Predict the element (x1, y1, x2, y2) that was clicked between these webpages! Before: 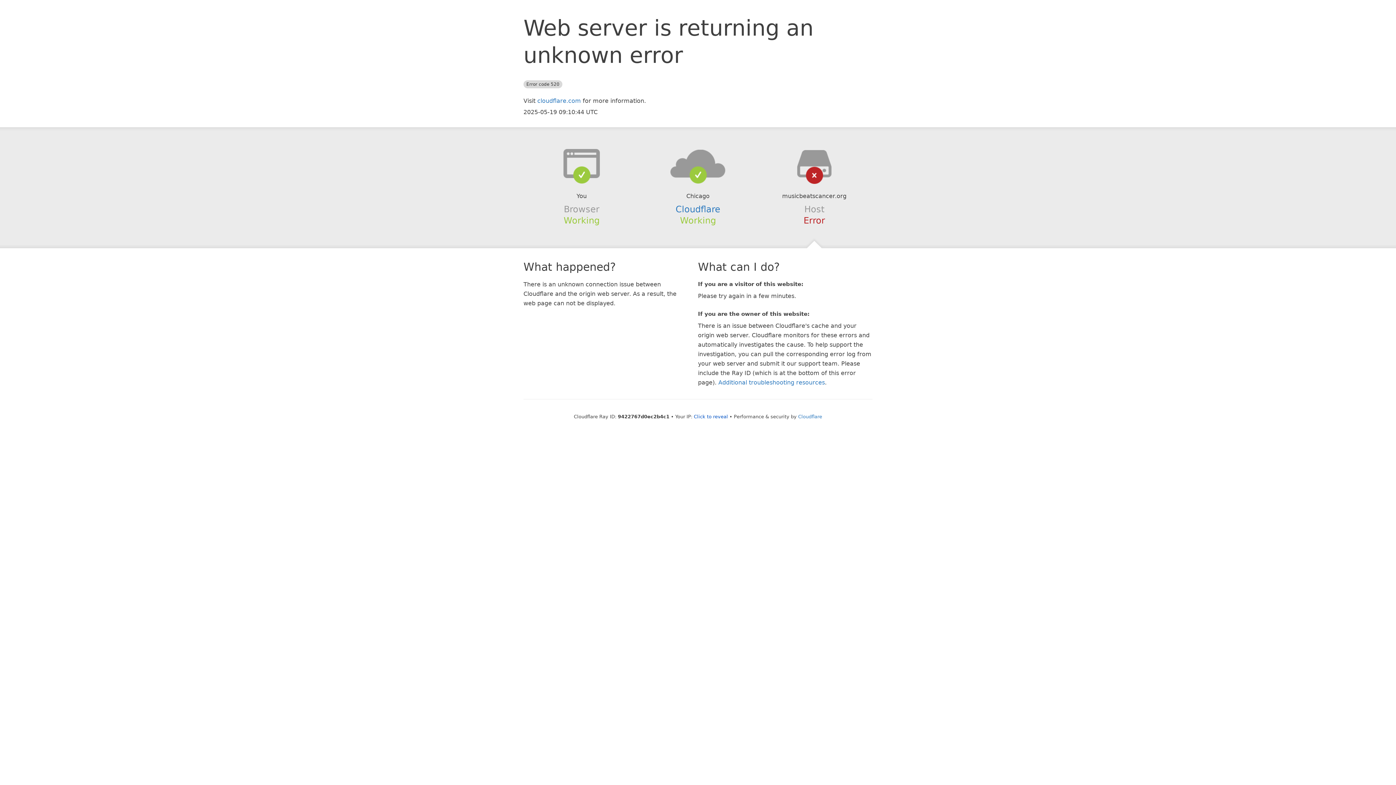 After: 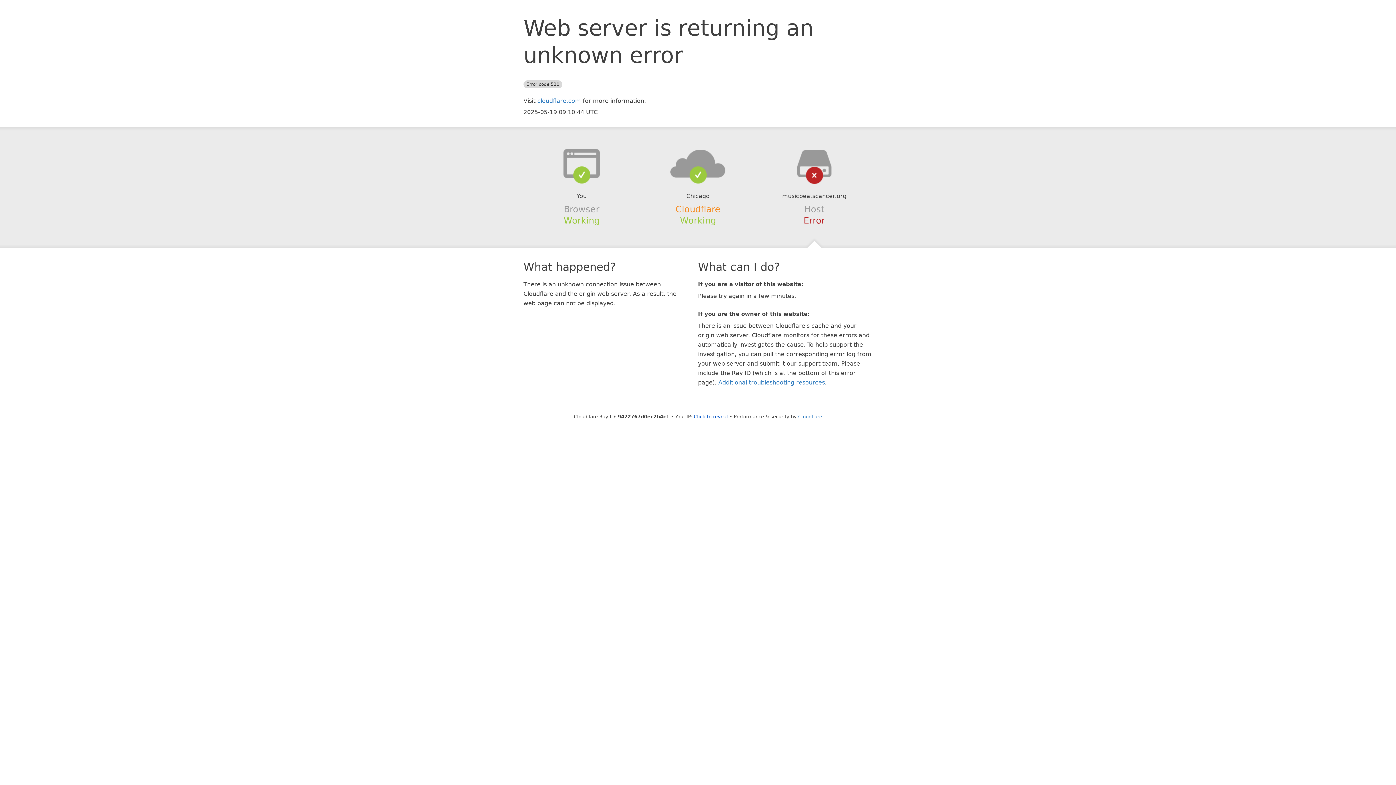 Action: label: Cloudflare bbox: (675, 204, 720, 214)